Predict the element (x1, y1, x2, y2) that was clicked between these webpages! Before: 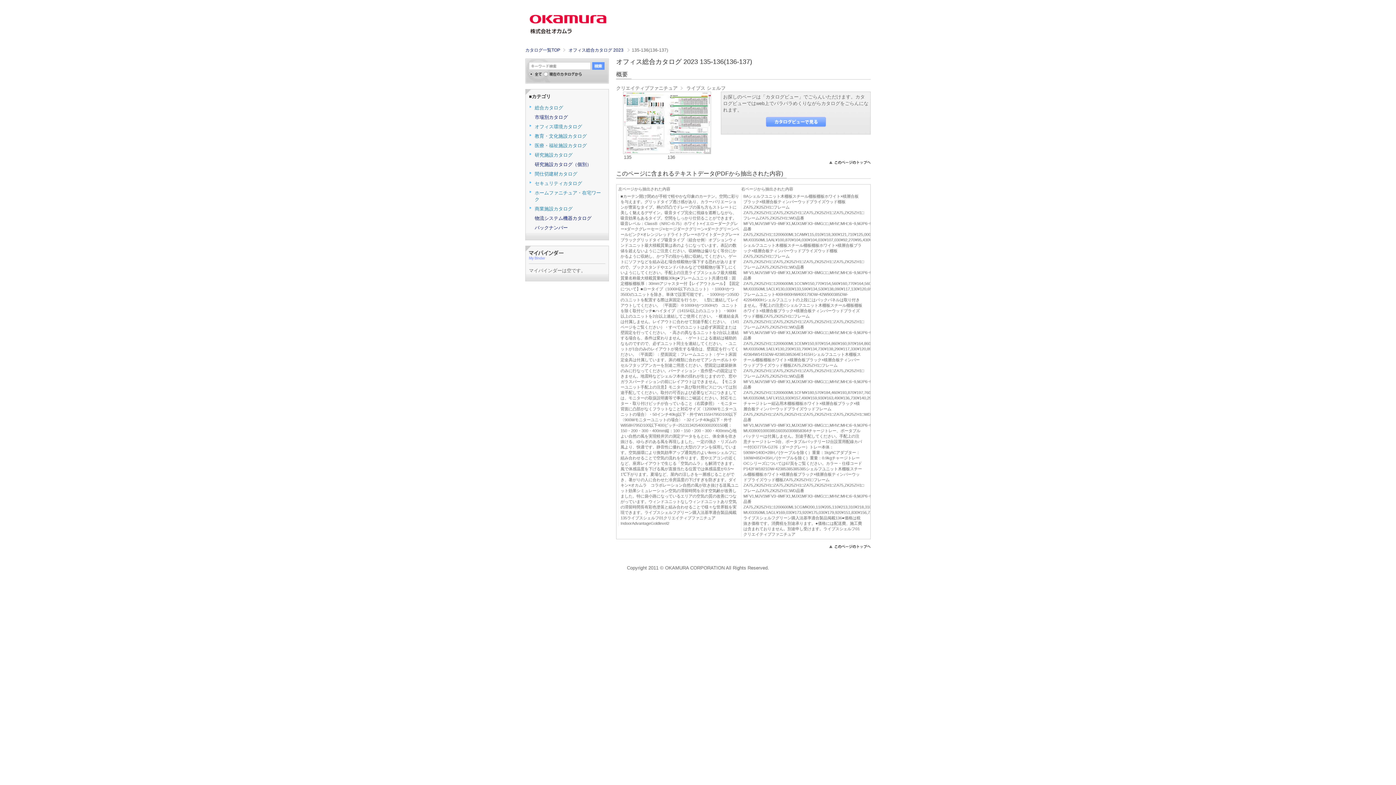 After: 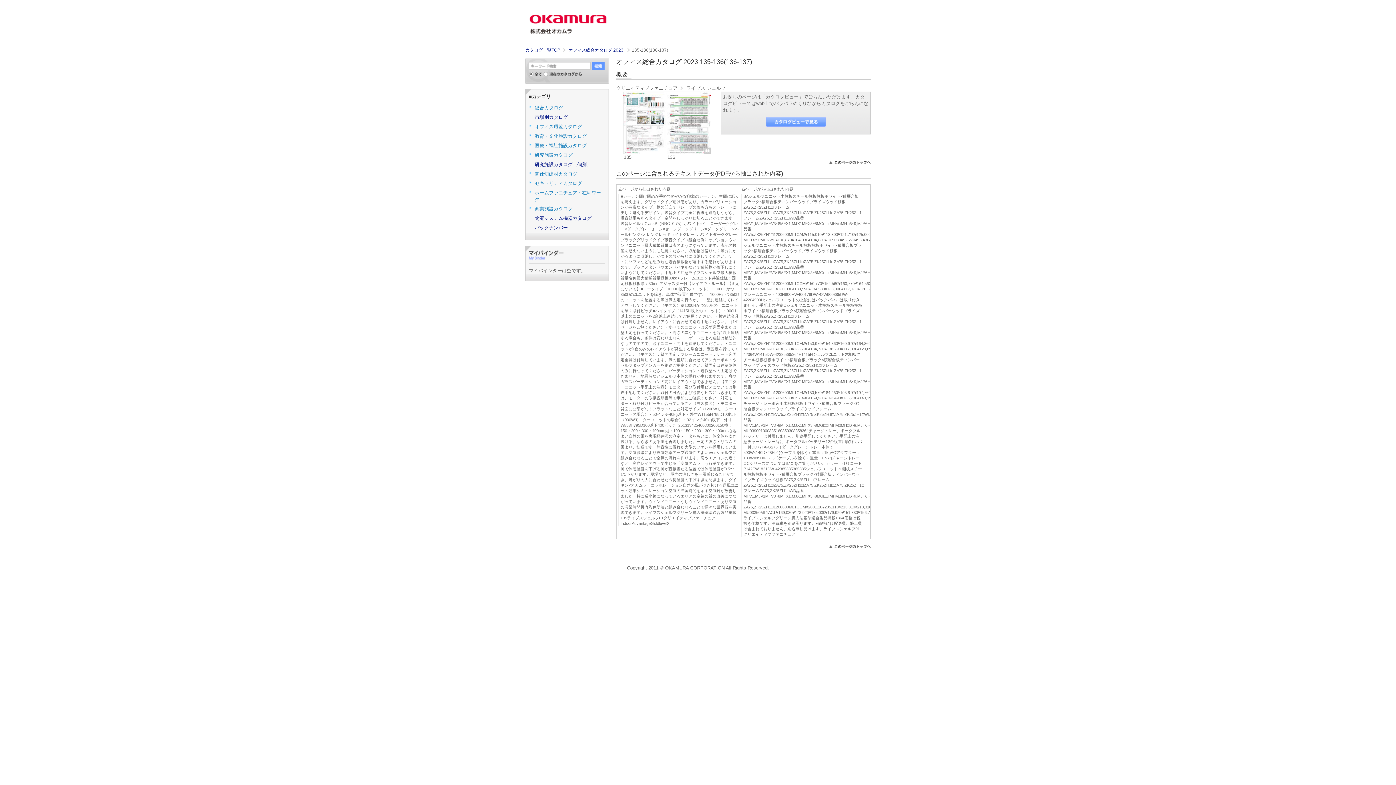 Action: bbox: (829, 544, 870, 549)